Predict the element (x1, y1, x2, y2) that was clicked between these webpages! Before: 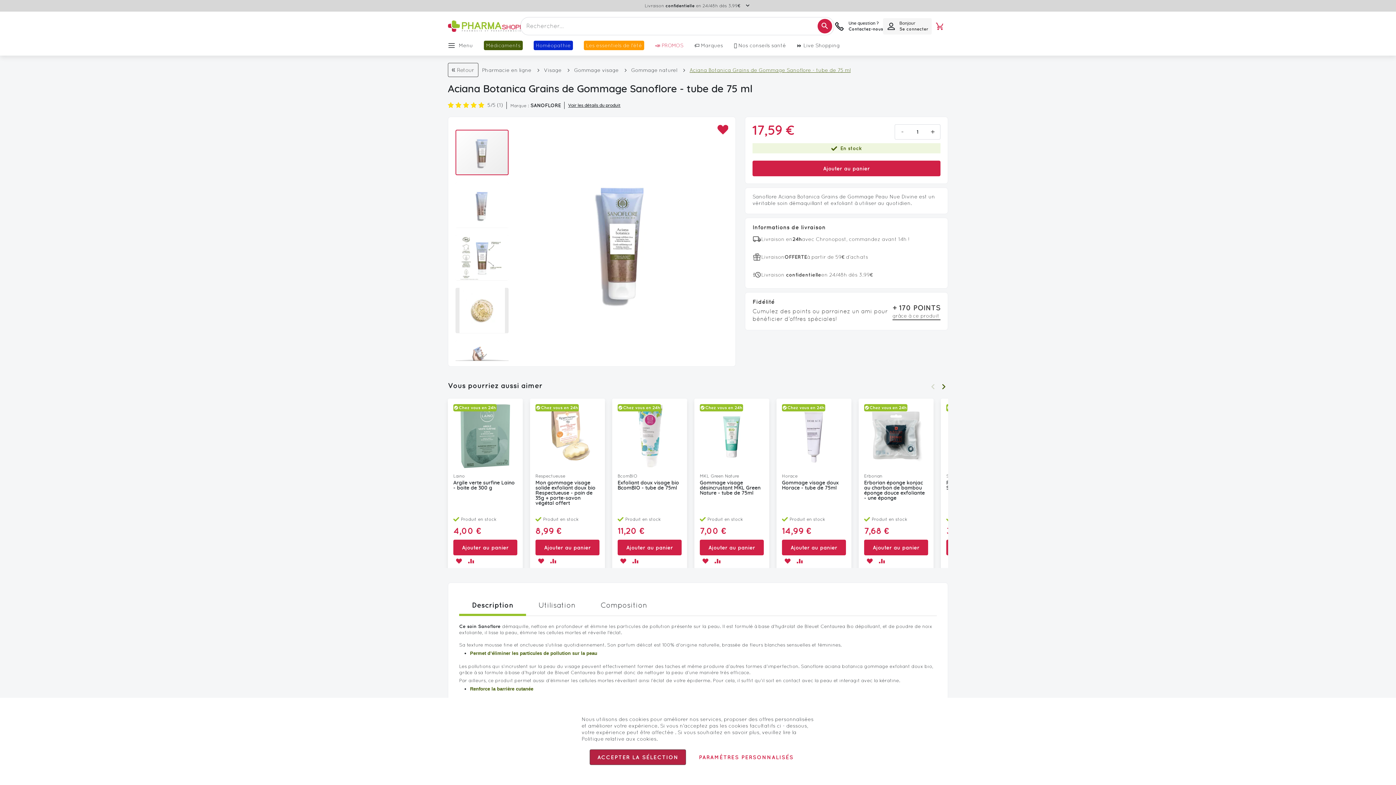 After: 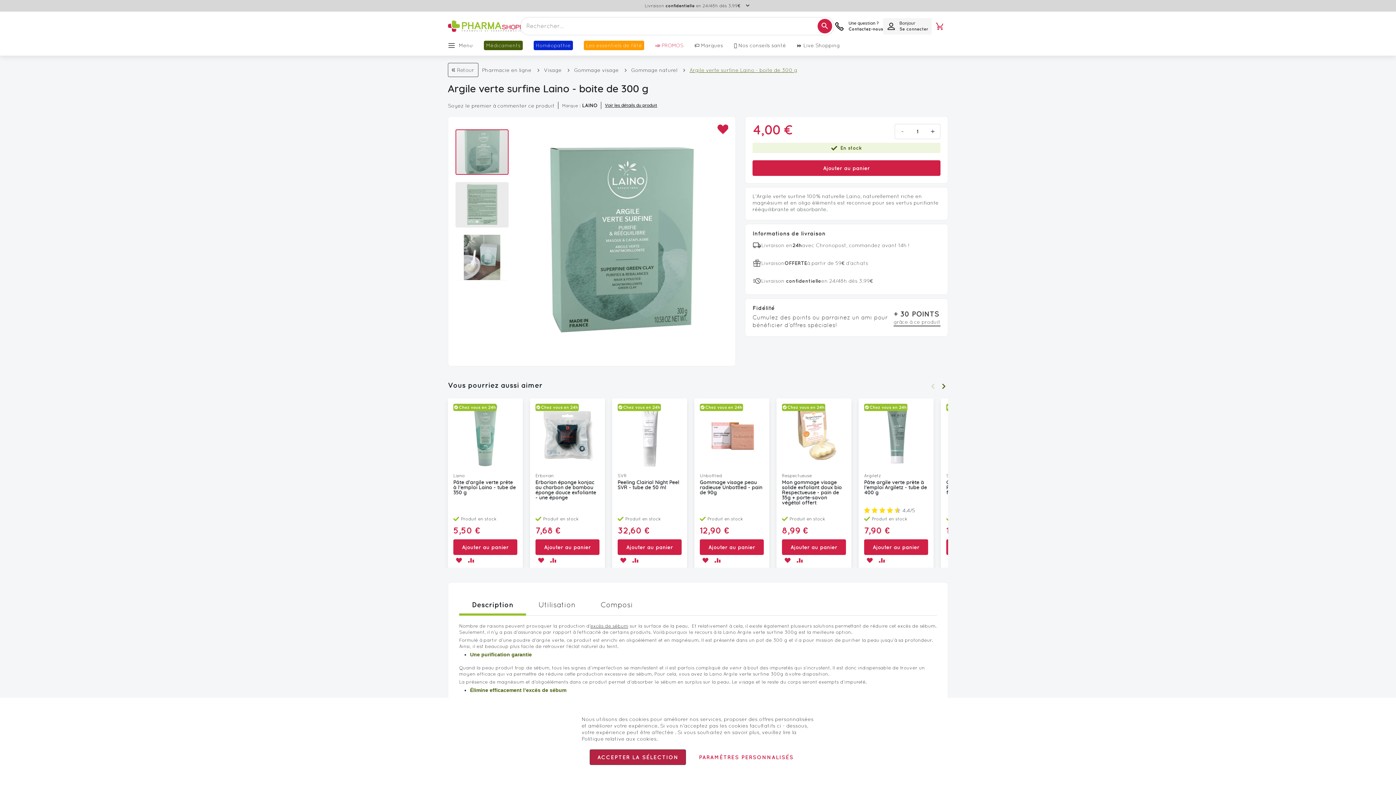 Action: bbox: (453, 480, 517, 490) label: Argile verte surfine Laino - boite de 300 g